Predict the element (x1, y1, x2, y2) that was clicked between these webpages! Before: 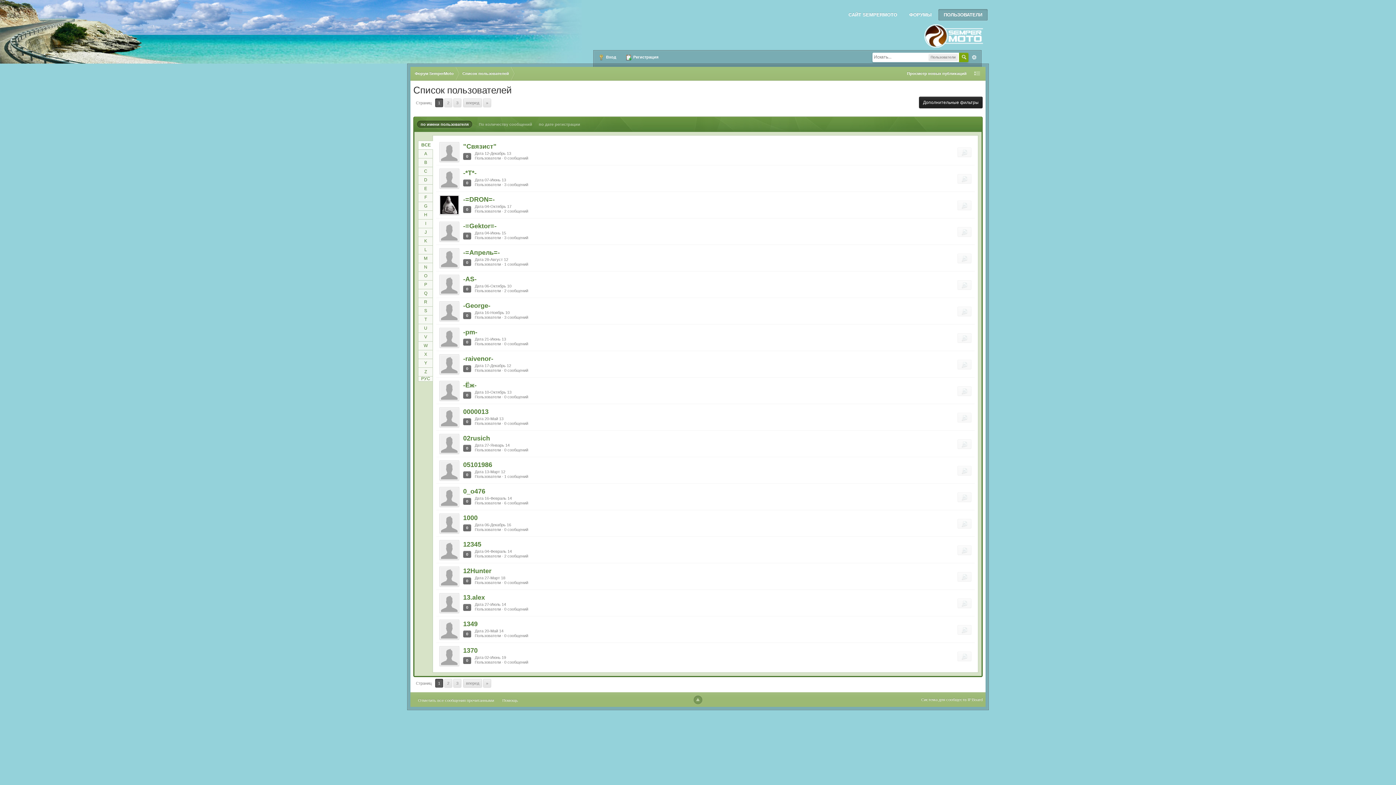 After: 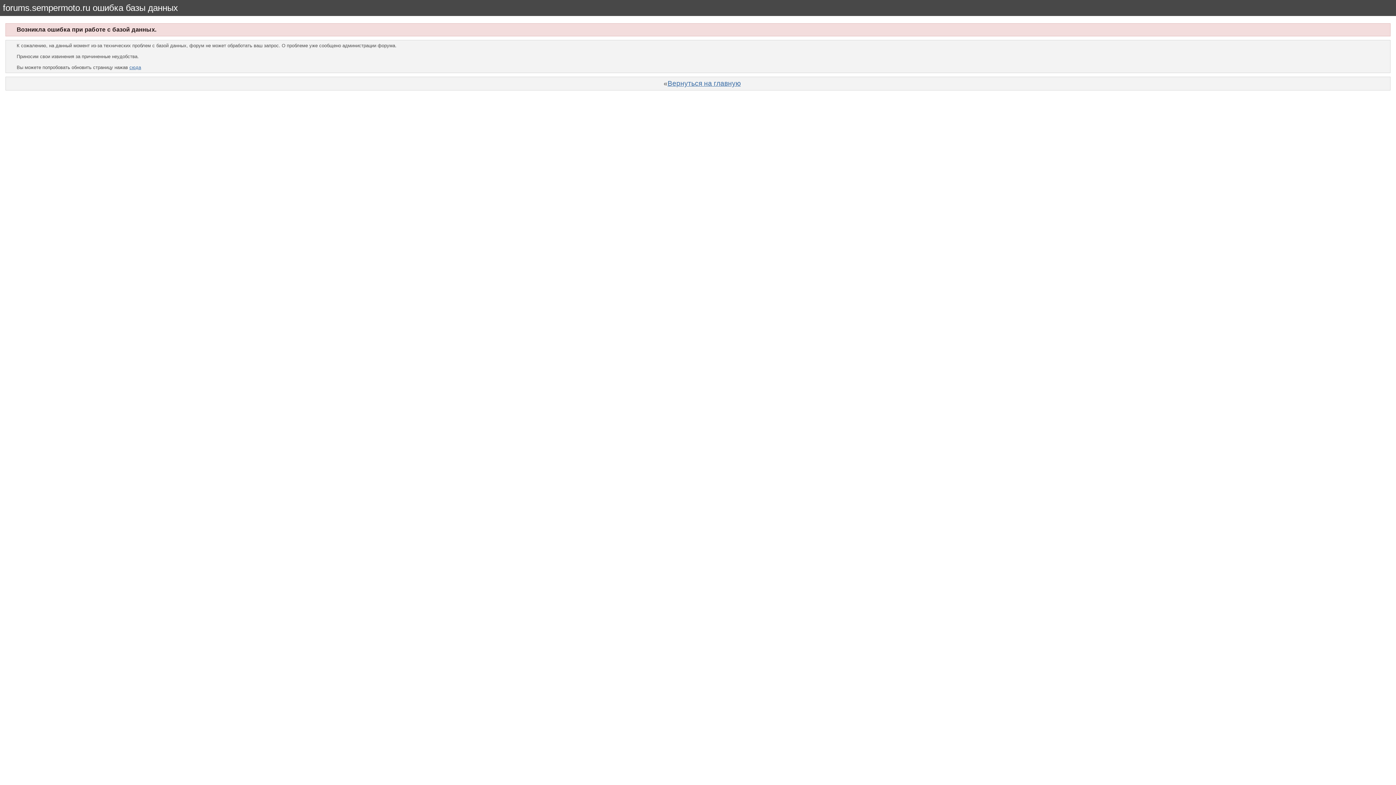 Action: label: Просмотр новых публикаций bbox: (902, 66, 971, 80)